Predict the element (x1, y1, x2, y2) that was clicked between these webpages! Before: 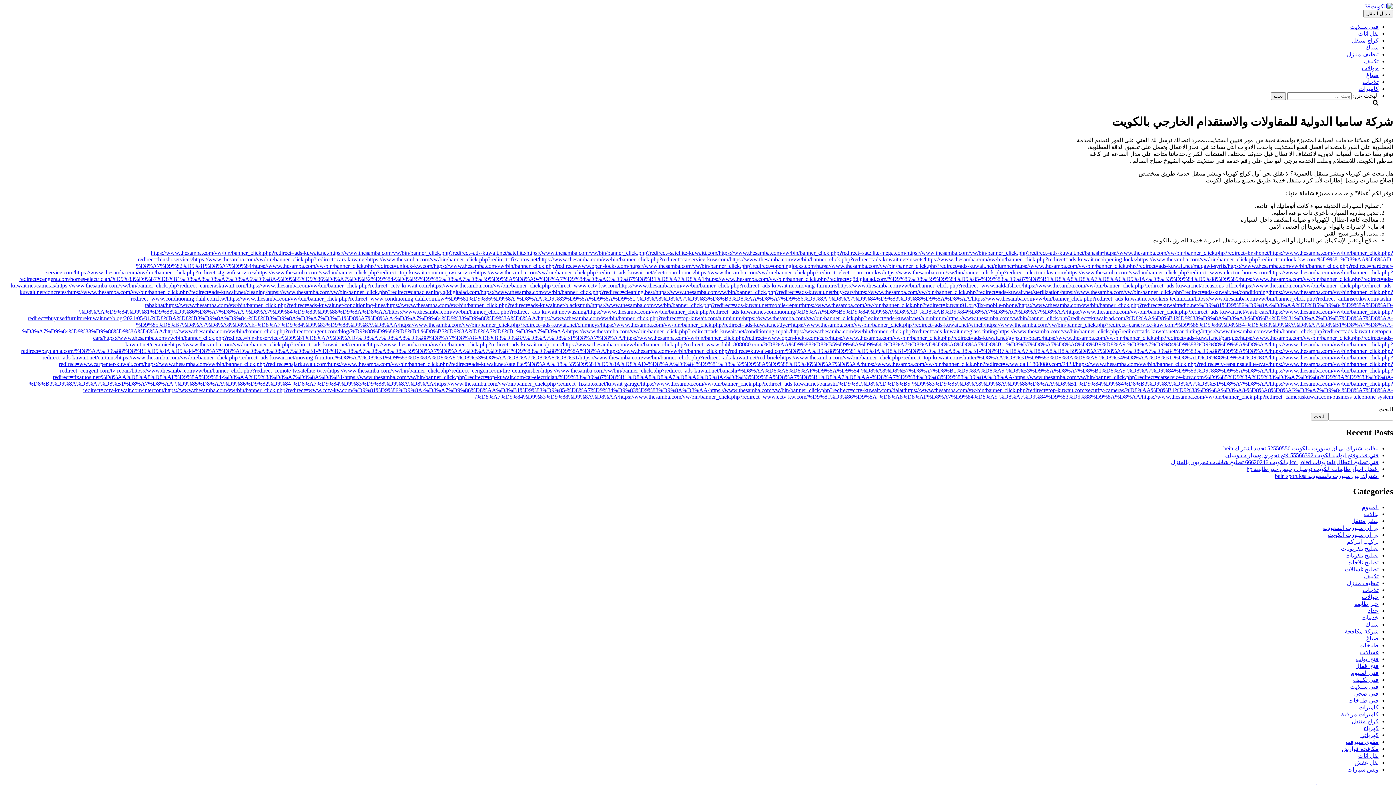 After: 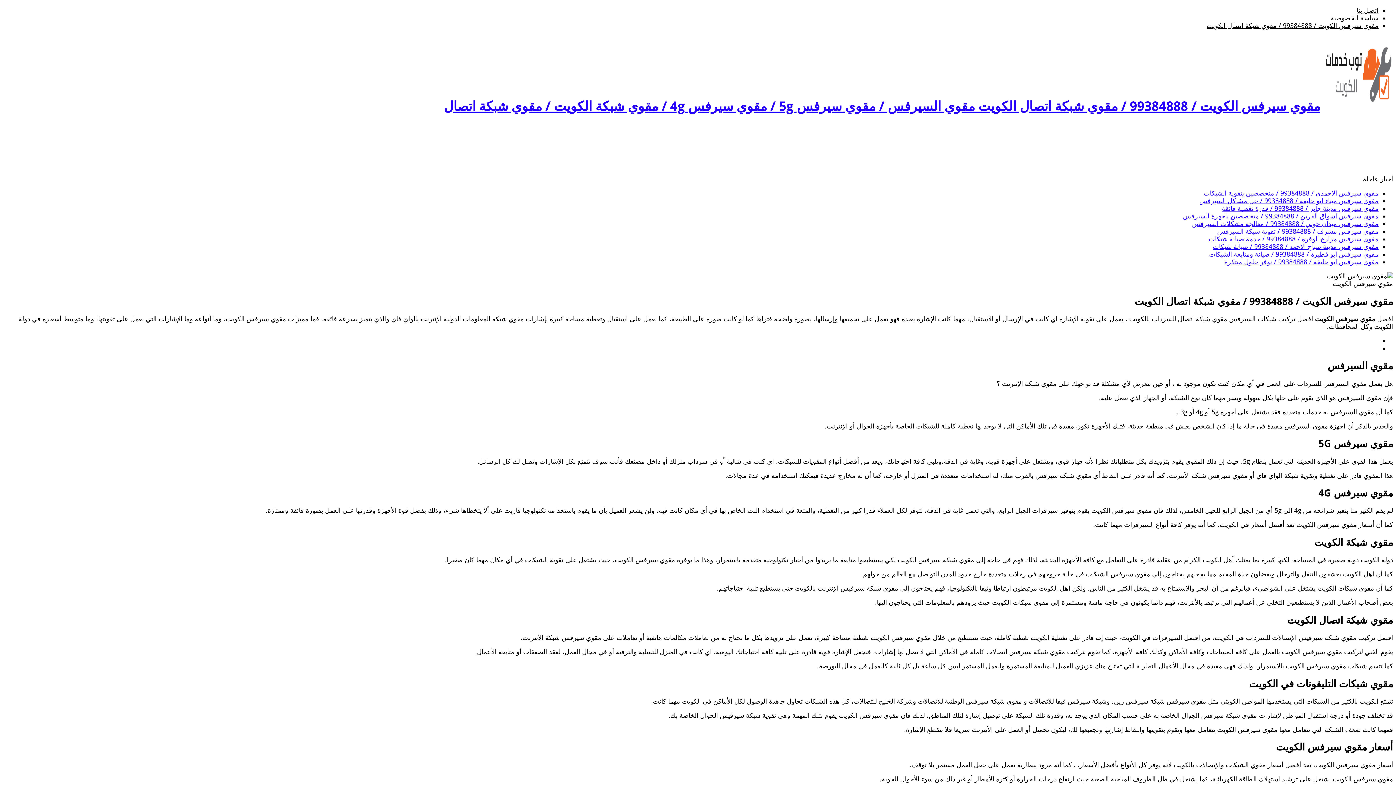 Action: bbox: (256, 269, 475, 275) label: https://www.thesamba.com/vw/bin/banner_click.php?redirect=top-kuwait.com/muqawi-service/